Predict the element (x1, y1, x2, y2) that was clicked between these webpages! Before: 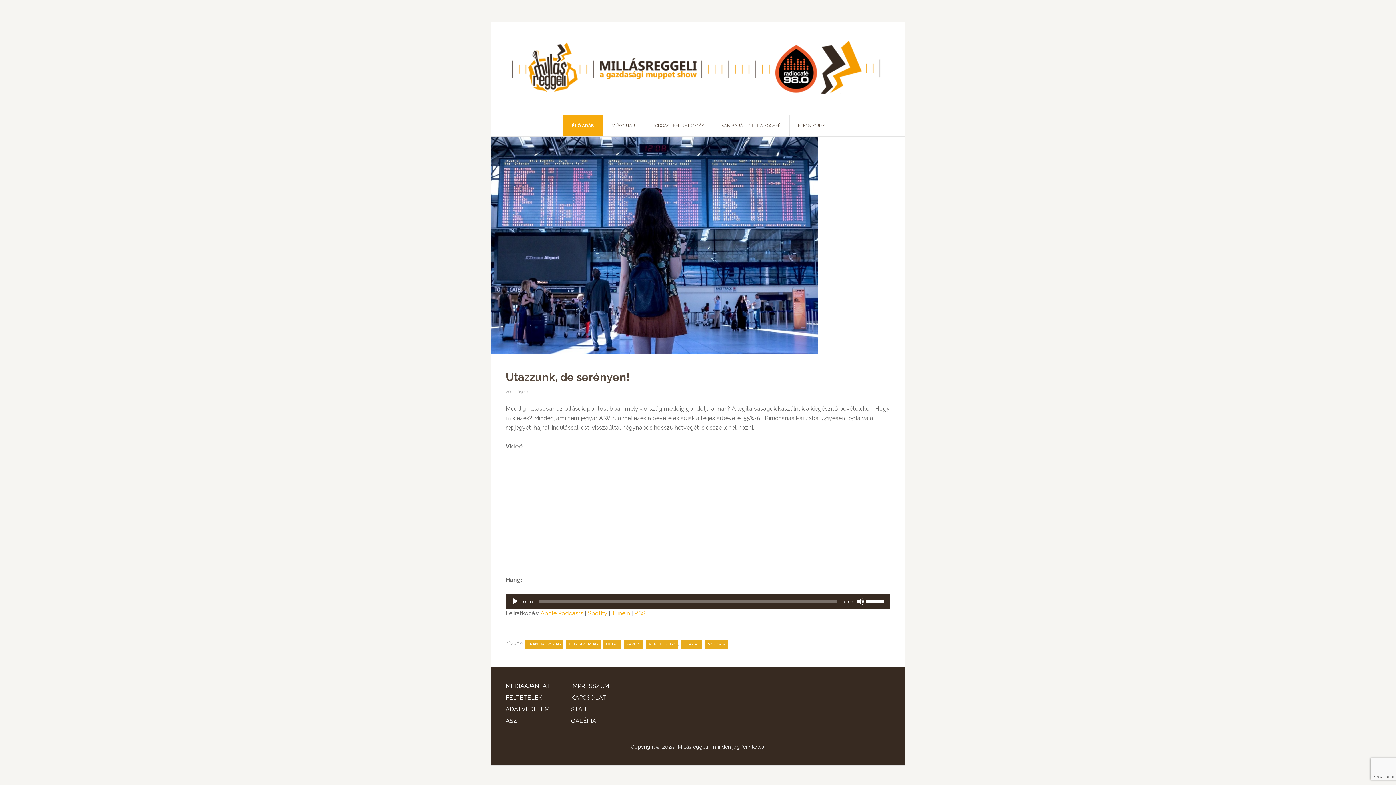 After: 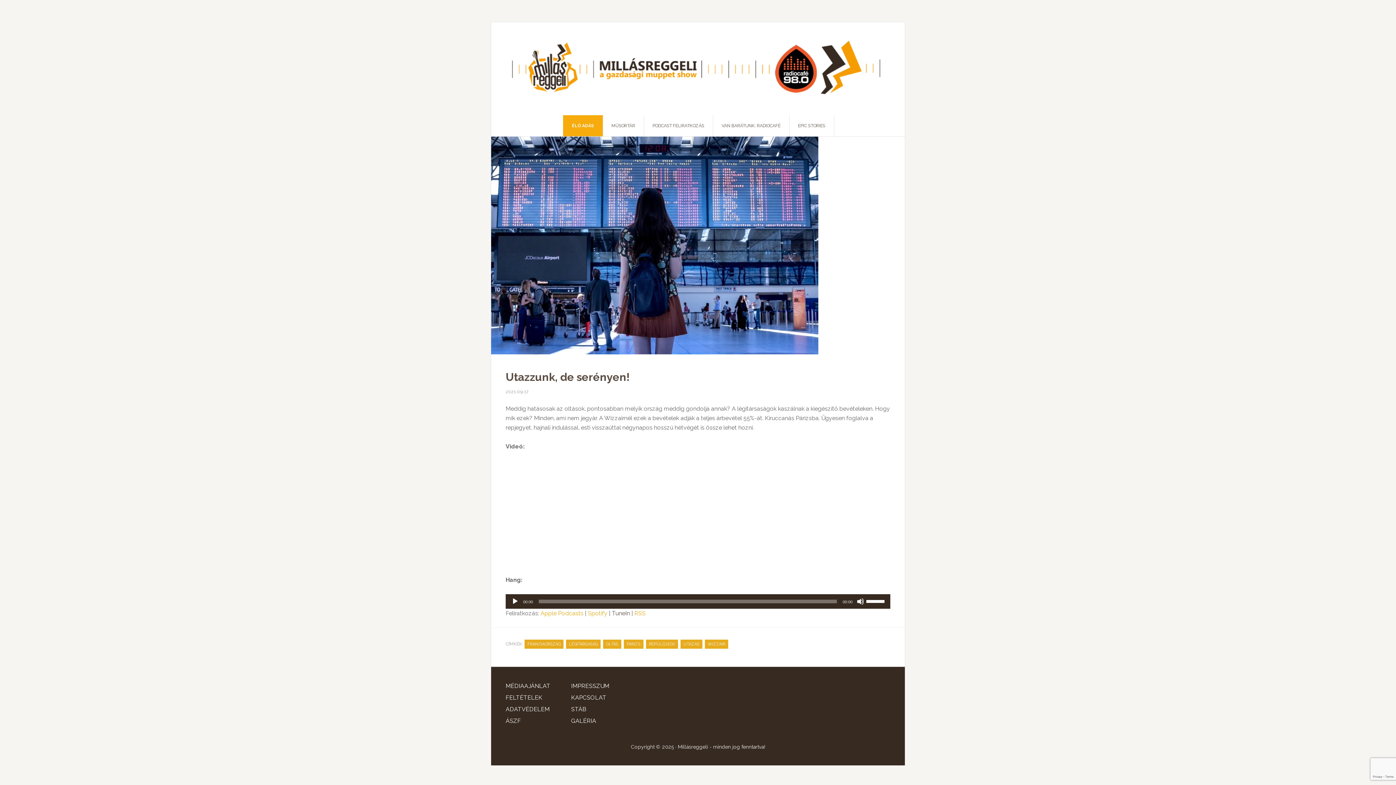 Action: label: TuneIn bbox: (612, 610, 630, 617)